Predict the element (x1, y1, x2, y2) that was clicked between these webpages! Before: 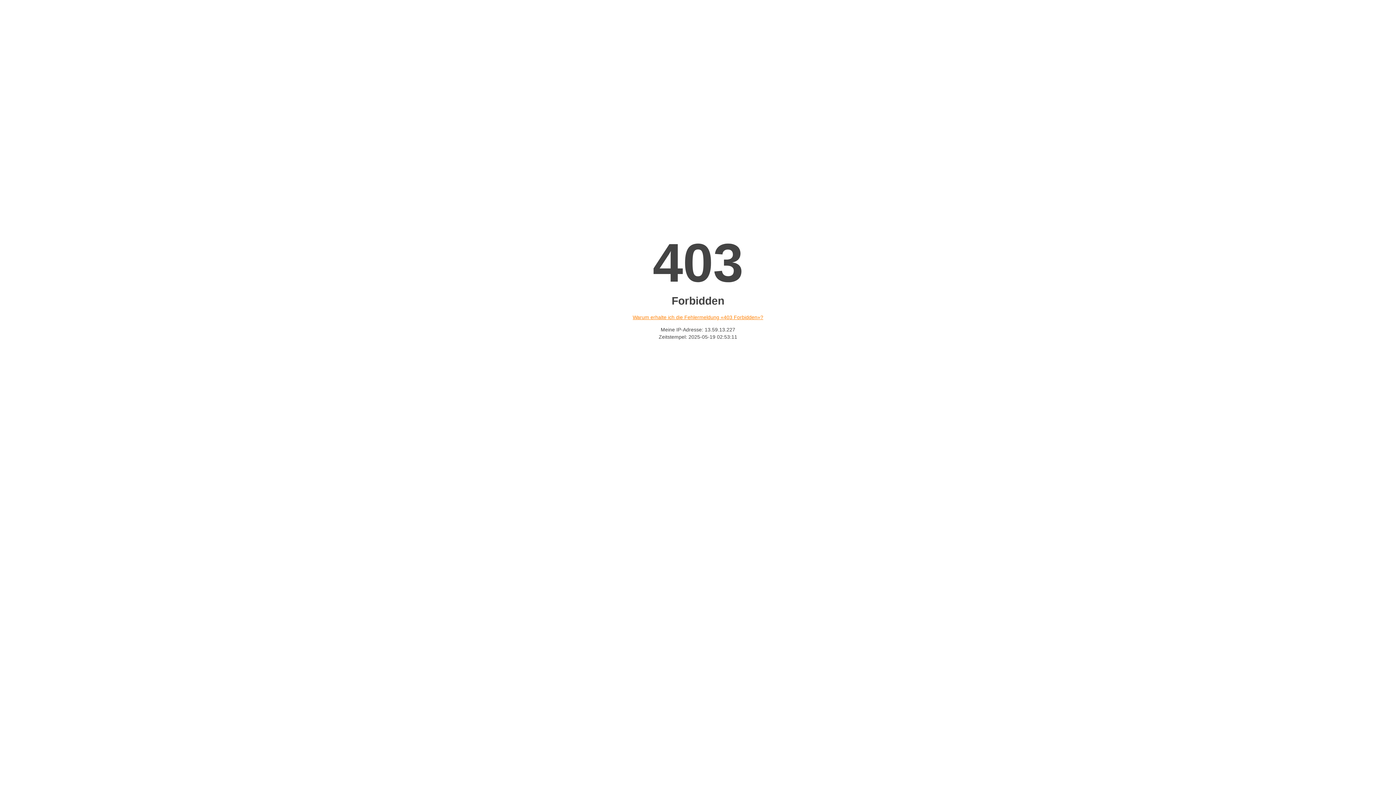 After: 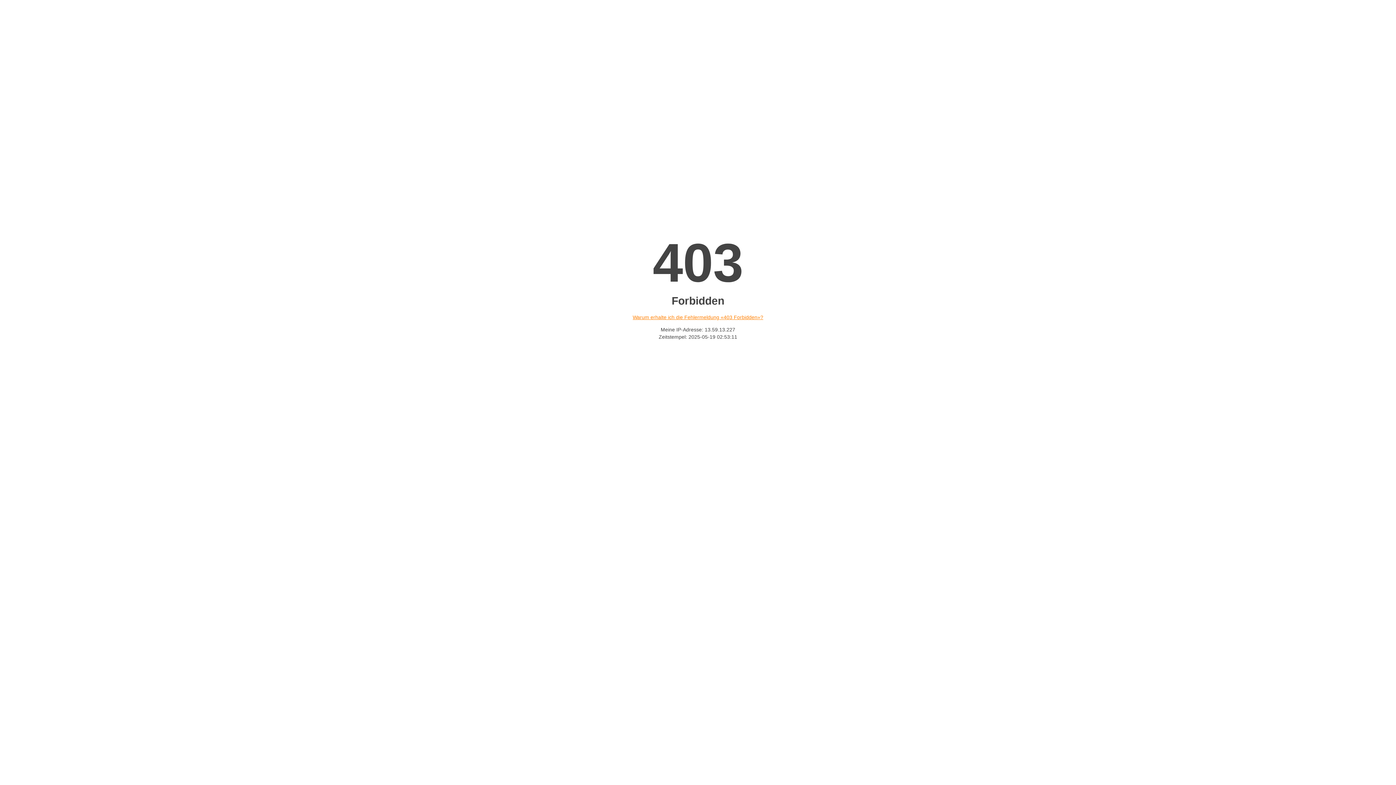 Action: bbox: (632, 314, 763, 320) label: Warum erhalte ich die Fehlermeldung «403 Forbidden»?